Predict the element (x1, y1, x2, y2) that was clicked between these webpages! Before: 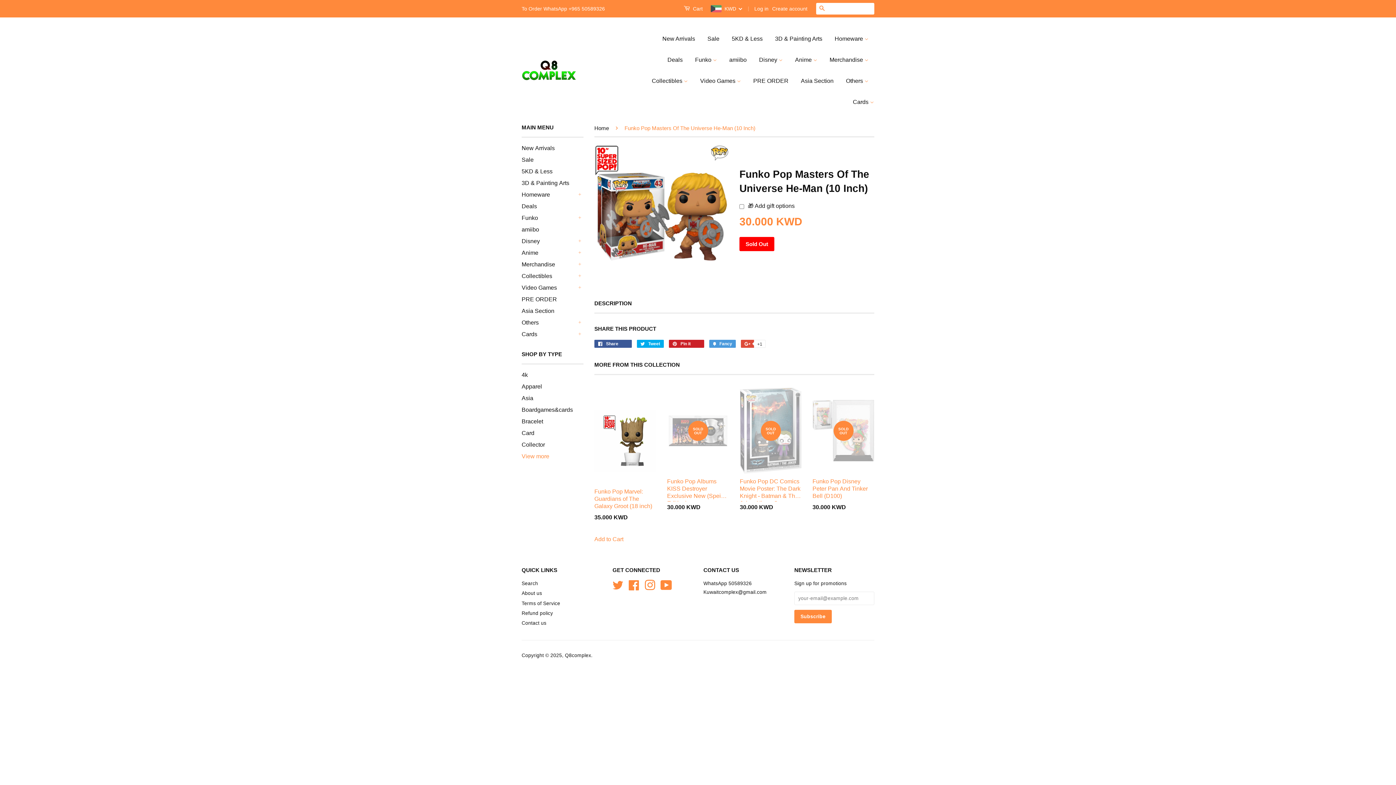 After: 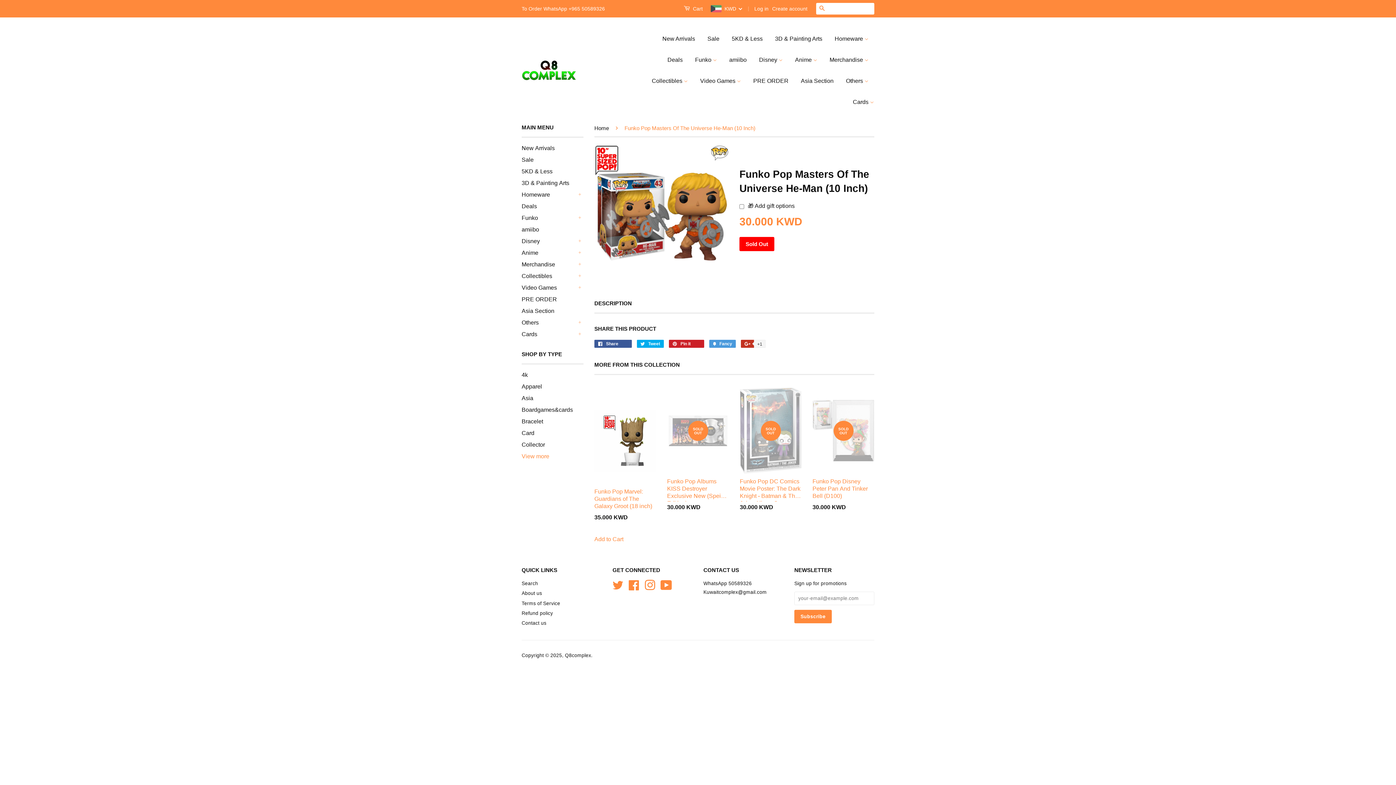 Action: label:  +1
+1 on Google Plus bbox: (741, 339, 765, 347)